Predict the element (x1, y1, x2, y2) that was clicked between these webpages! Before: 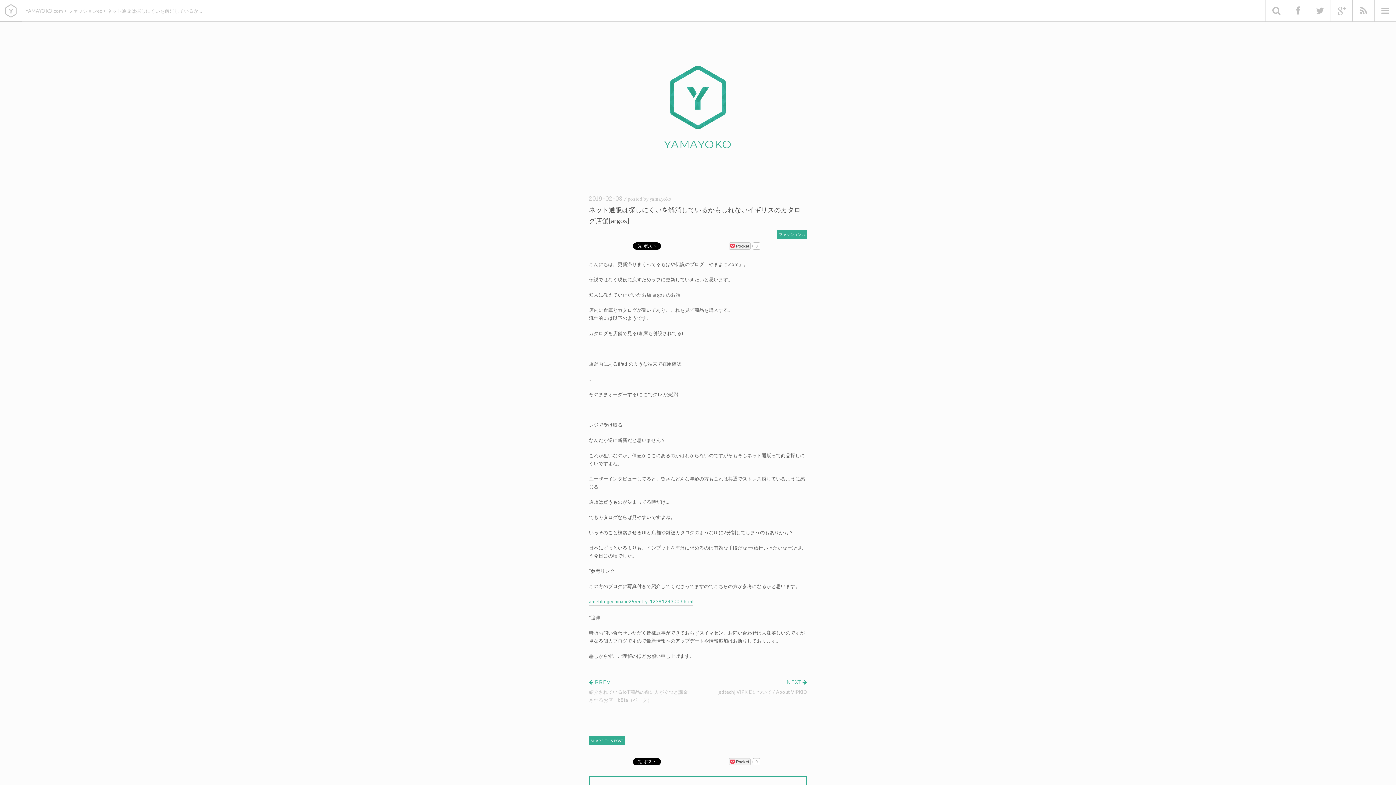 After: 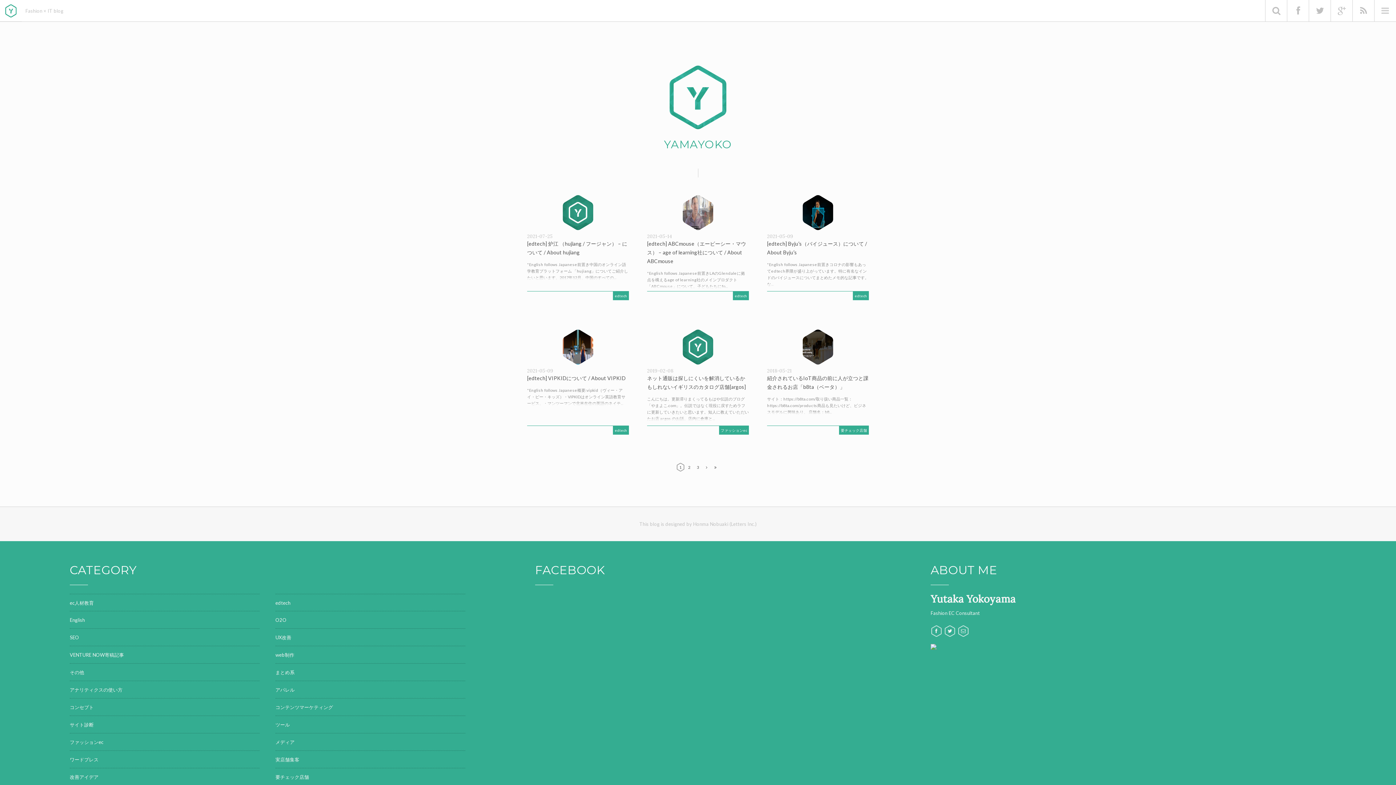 Action: bbox: (0, 0, 21, 21)